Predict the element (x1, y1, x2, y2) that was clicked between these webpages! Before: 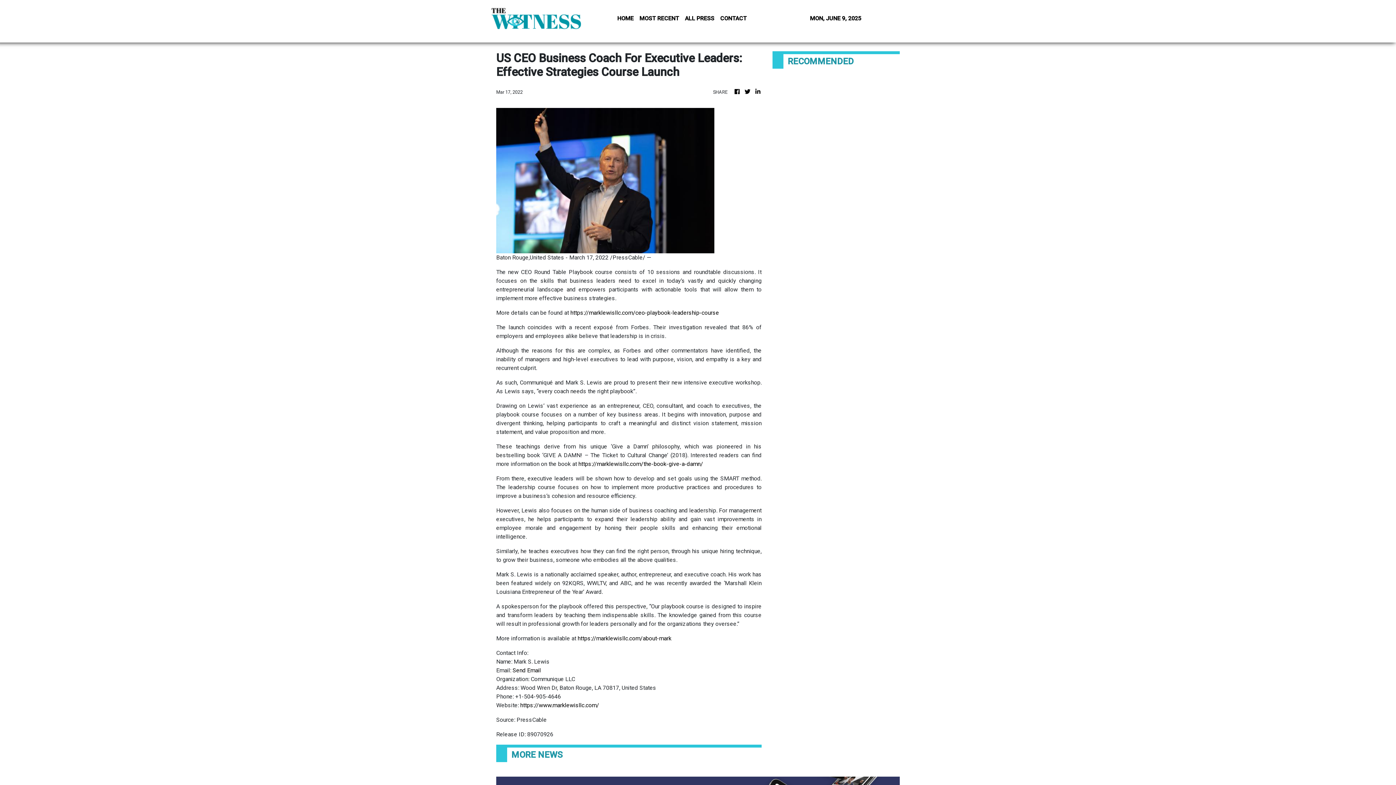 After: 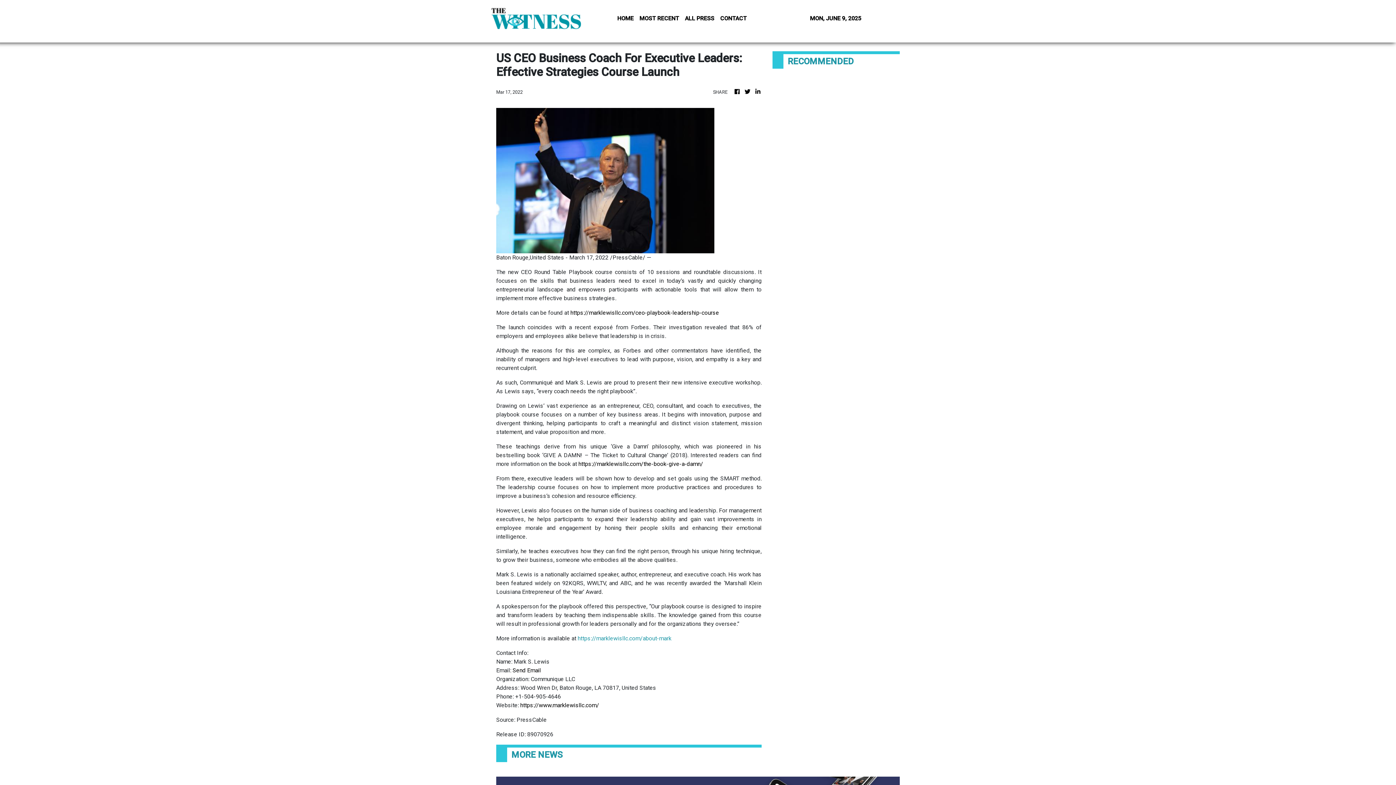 Action: bbox: (577, 635, 671, 642) label: https://marklewisllc.com/about-mark